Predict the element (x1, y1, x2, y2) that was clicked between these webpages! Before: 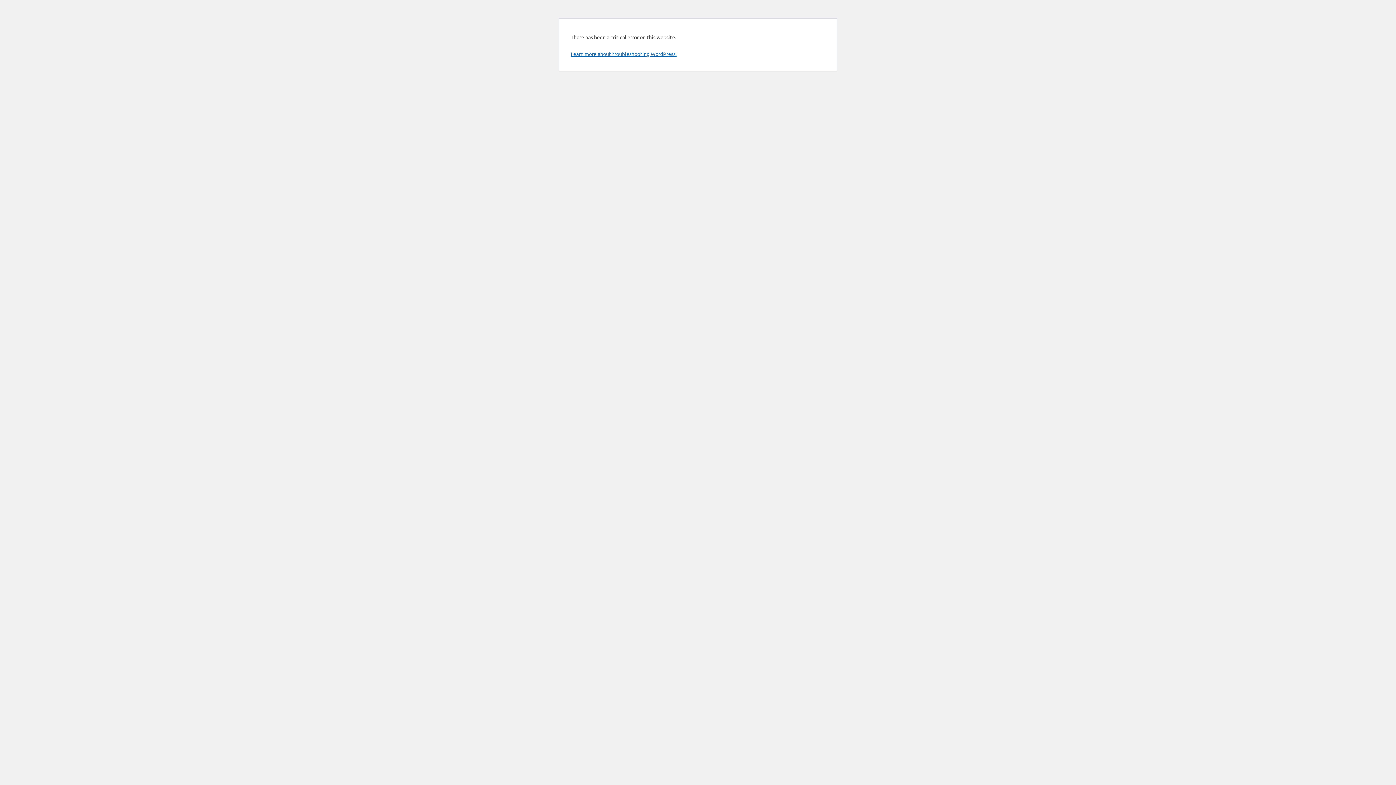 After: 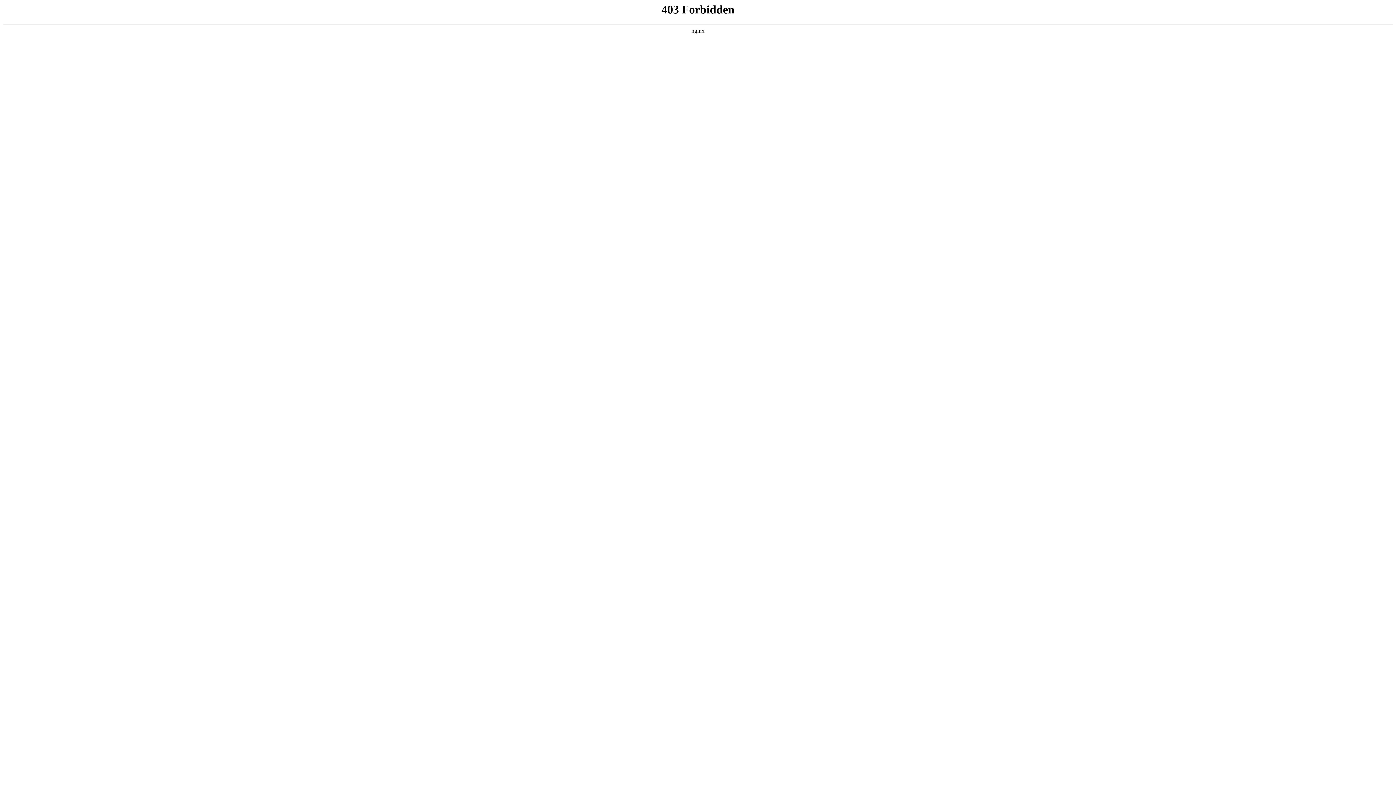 Action: bbox: (570, 50, 676, 57) label: Learn more about troubleshooting WordPress.